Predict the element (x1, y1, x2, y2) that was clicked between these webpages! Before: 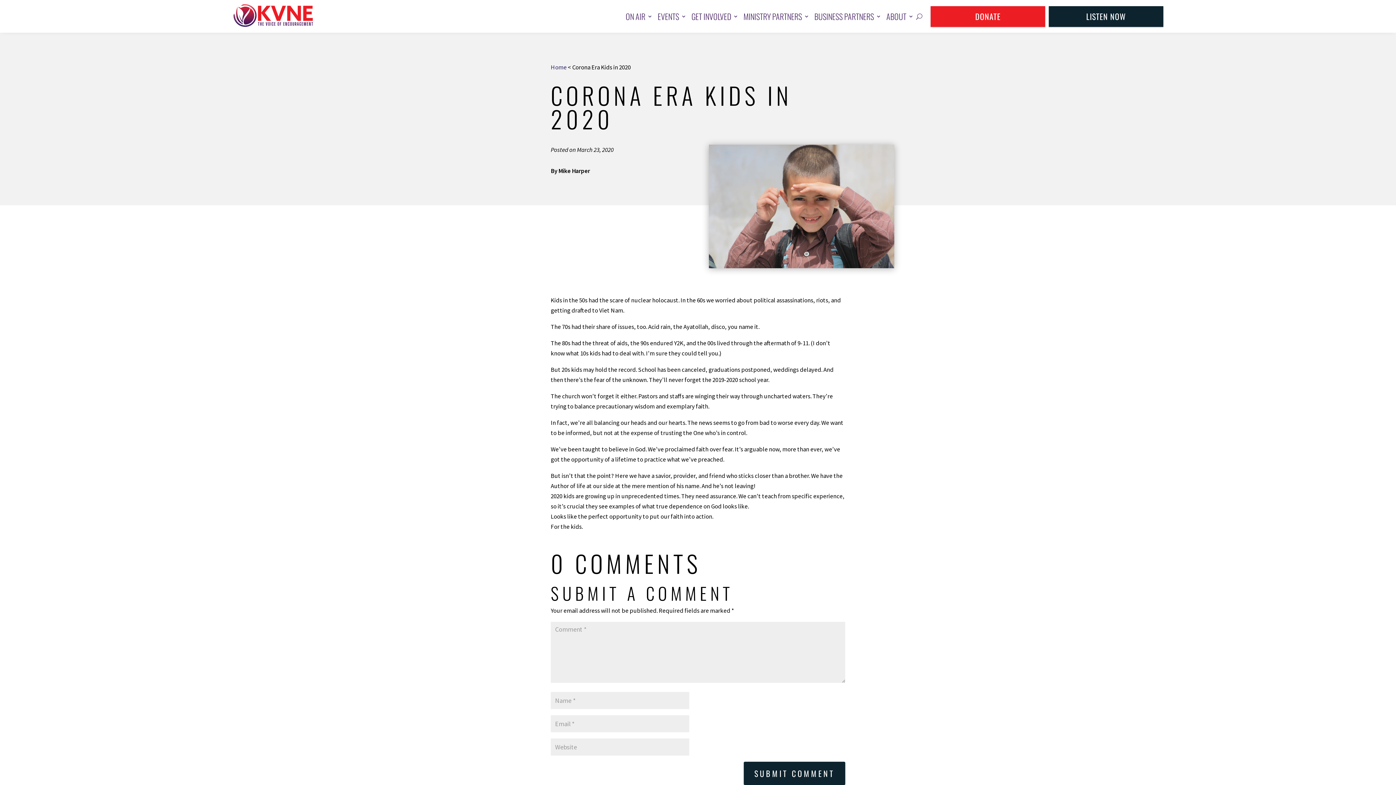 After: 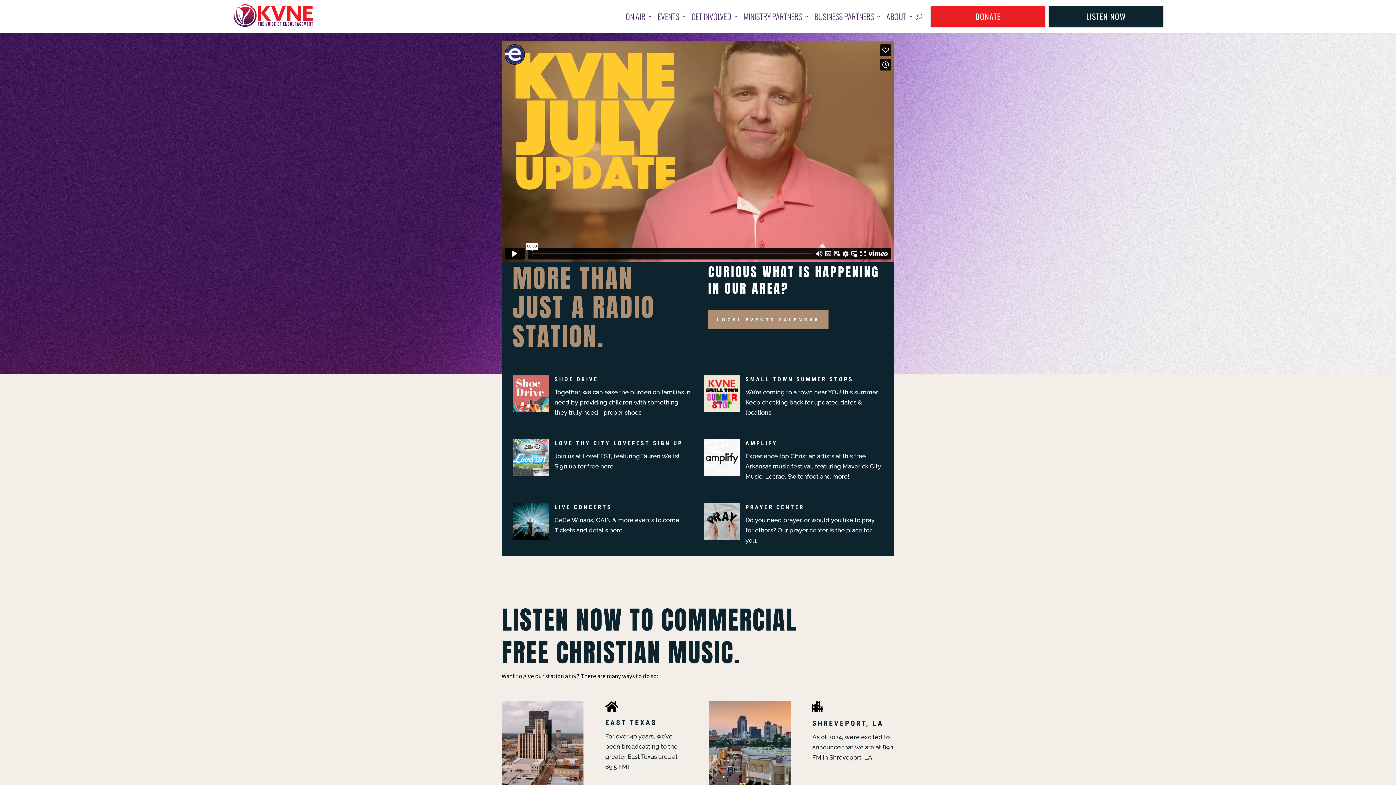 Action: bbox: (232, 0, 314, 32)